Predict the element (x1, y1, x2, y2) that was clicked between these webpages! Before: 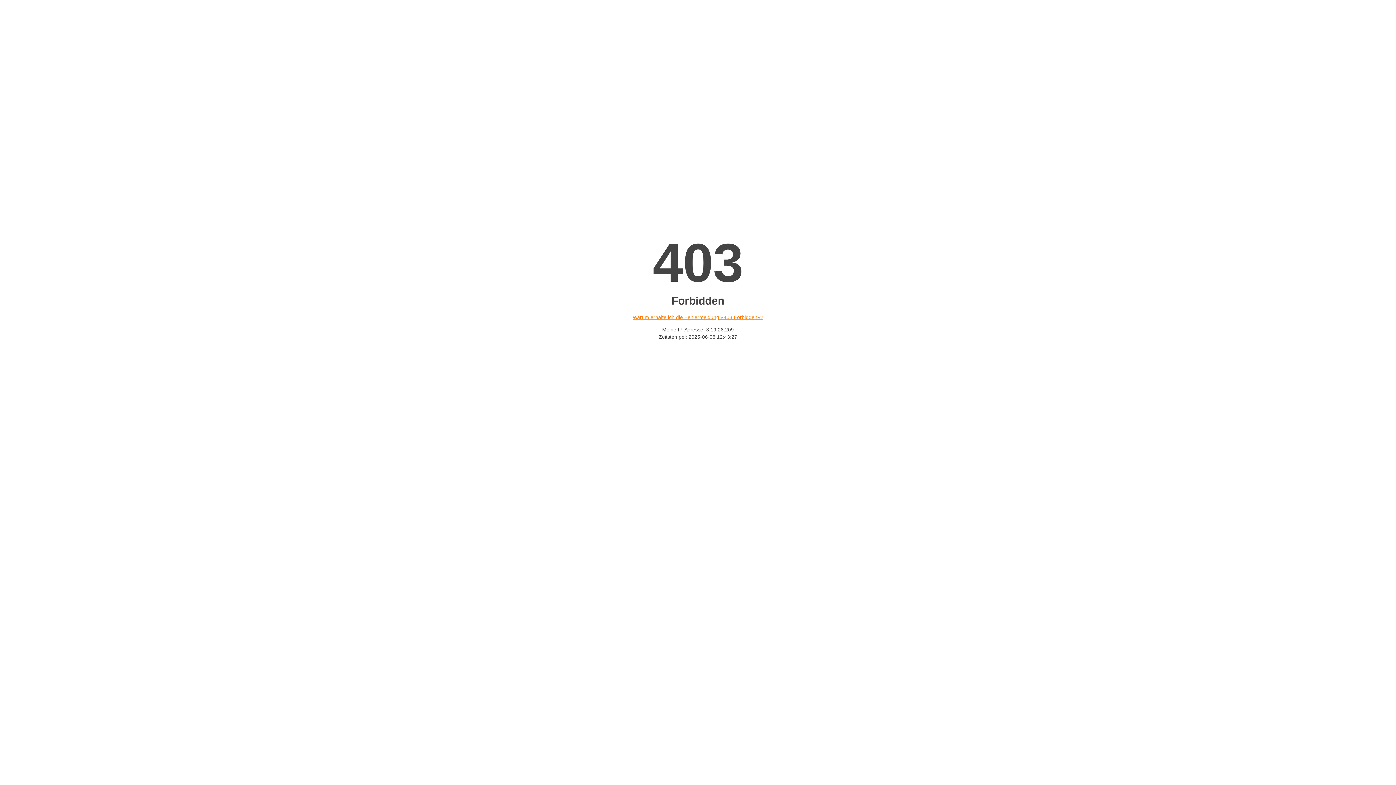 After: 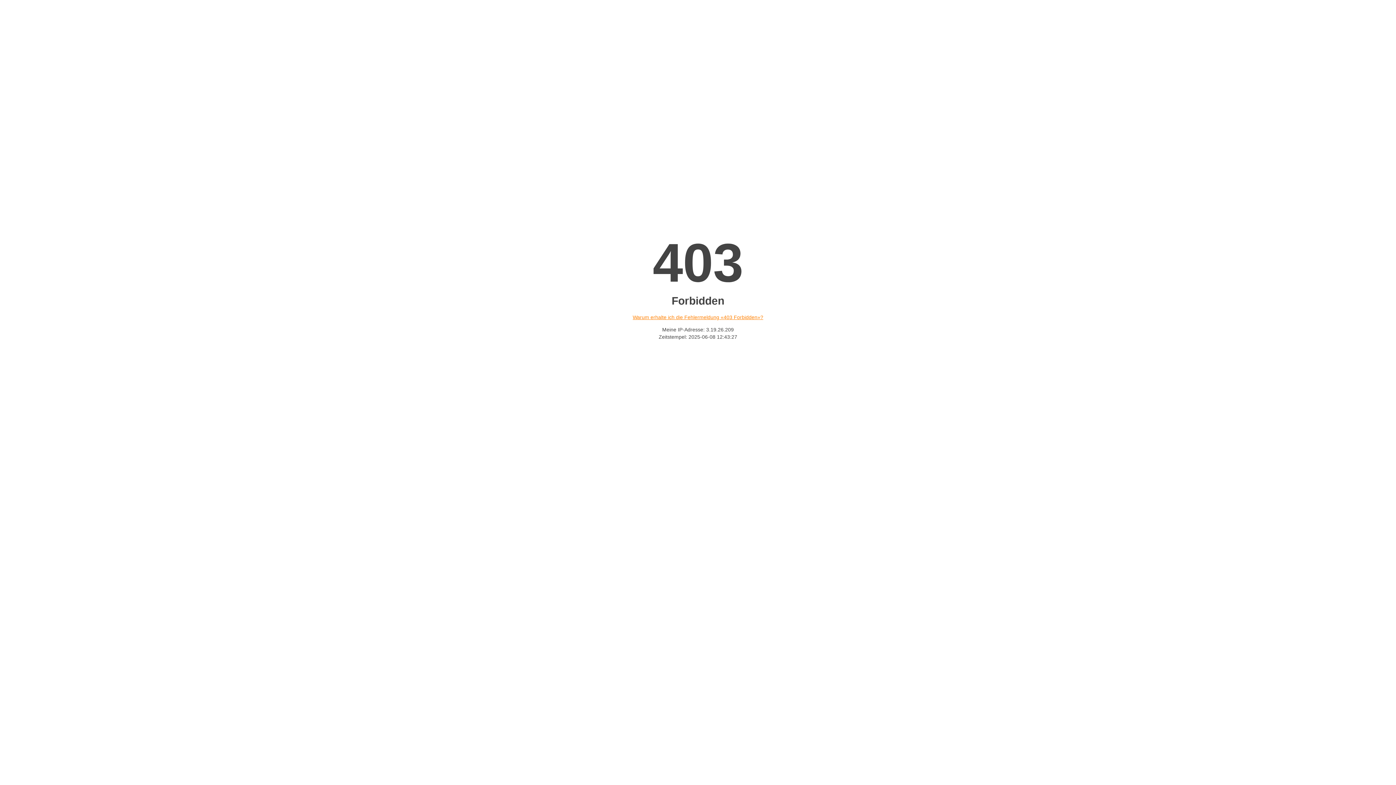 Action: label: Warum erhalte ich die Fehlermeldung «403 Forbidden»? bbox: (632, 314, 763, 320)